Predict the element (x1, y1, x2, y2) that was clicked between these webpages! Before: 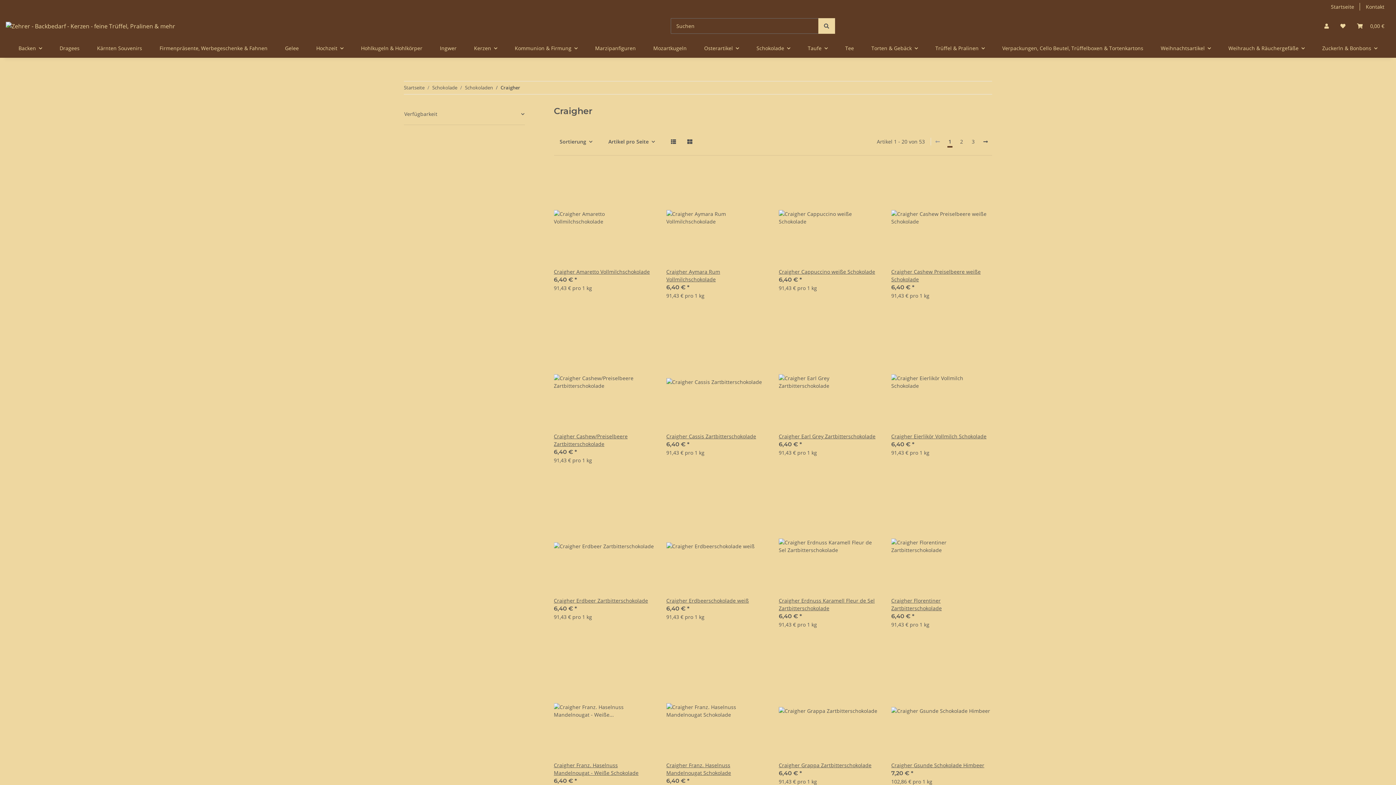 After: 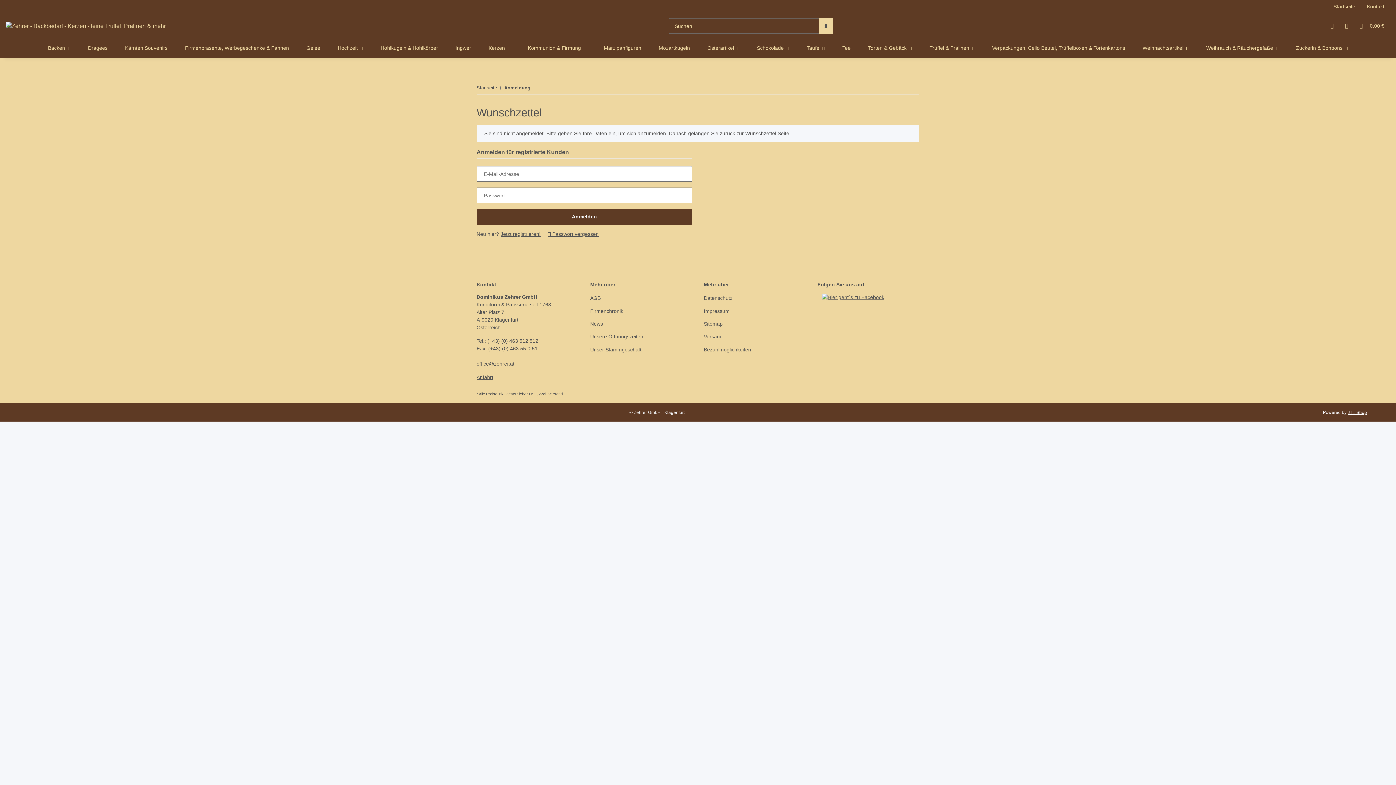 Action: label: Auf den Wunschzettel bbox: (747, 171, 763, 187)